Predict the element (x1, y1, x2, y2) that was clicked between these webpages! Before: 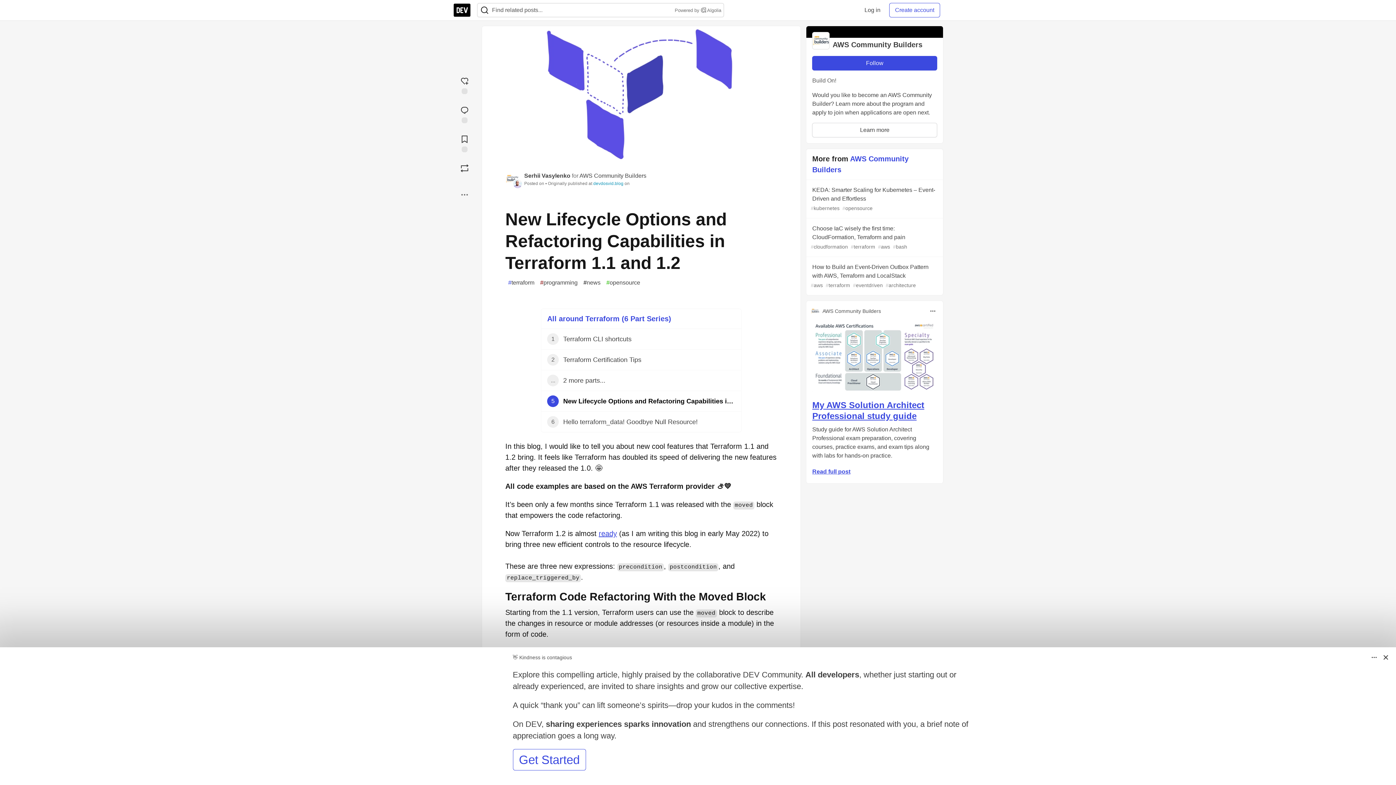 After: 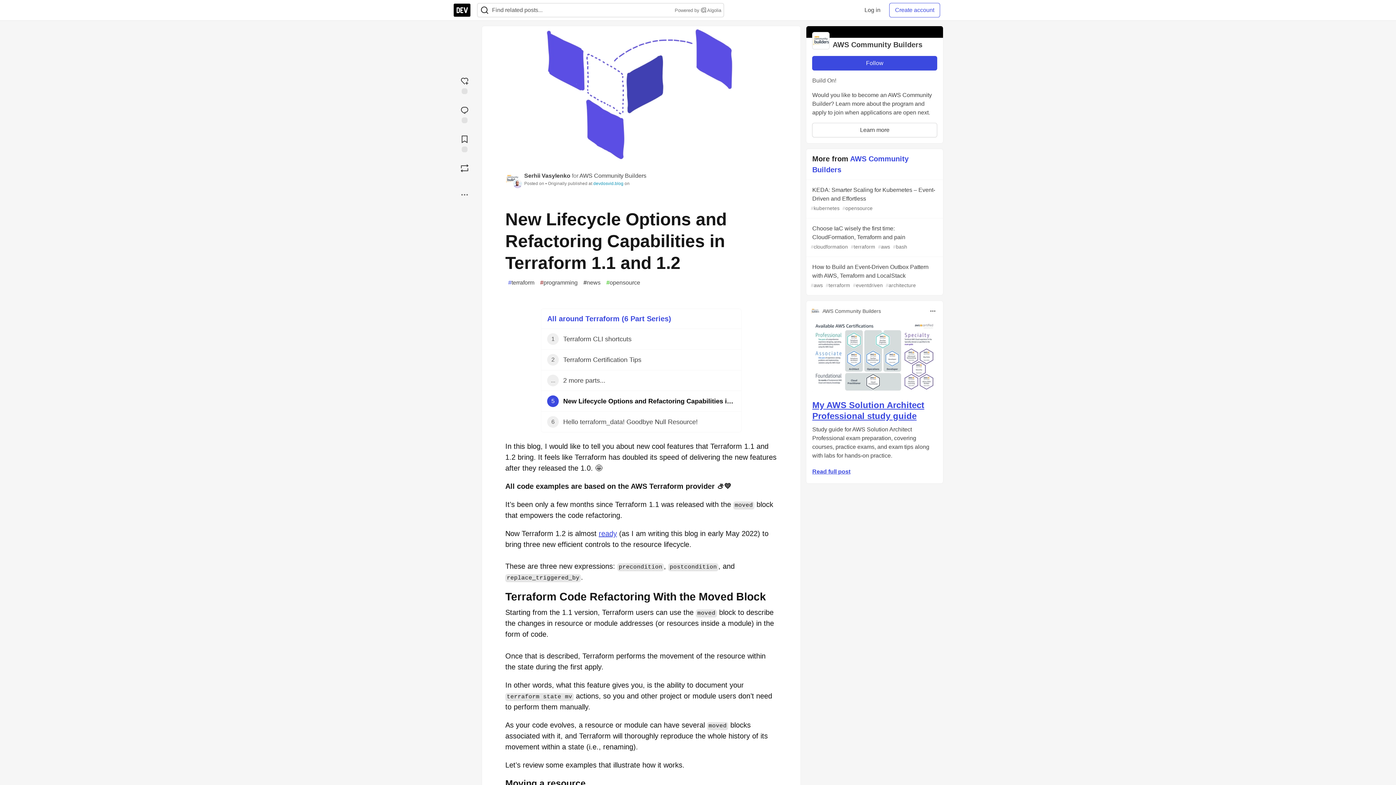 Action: bbox: (482, 26, 800, 160)